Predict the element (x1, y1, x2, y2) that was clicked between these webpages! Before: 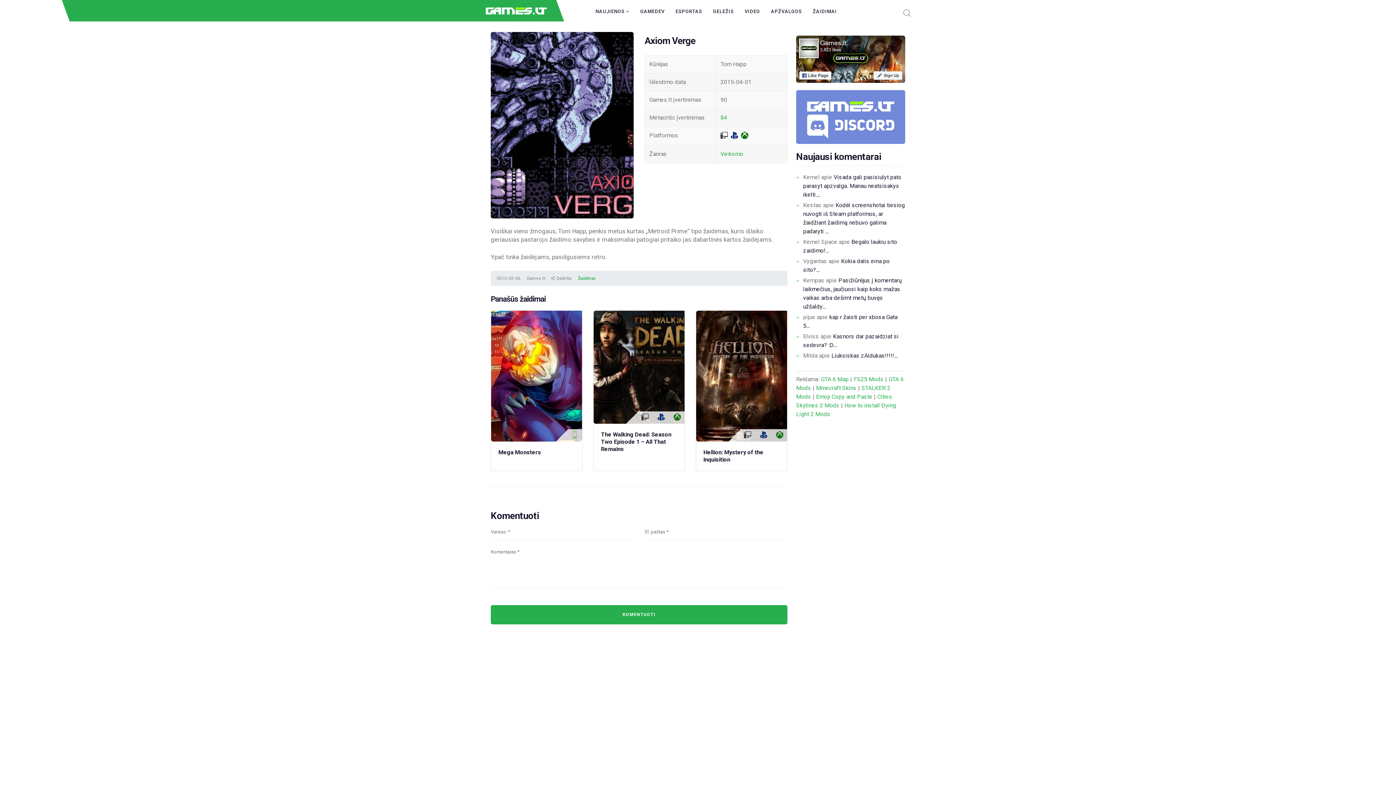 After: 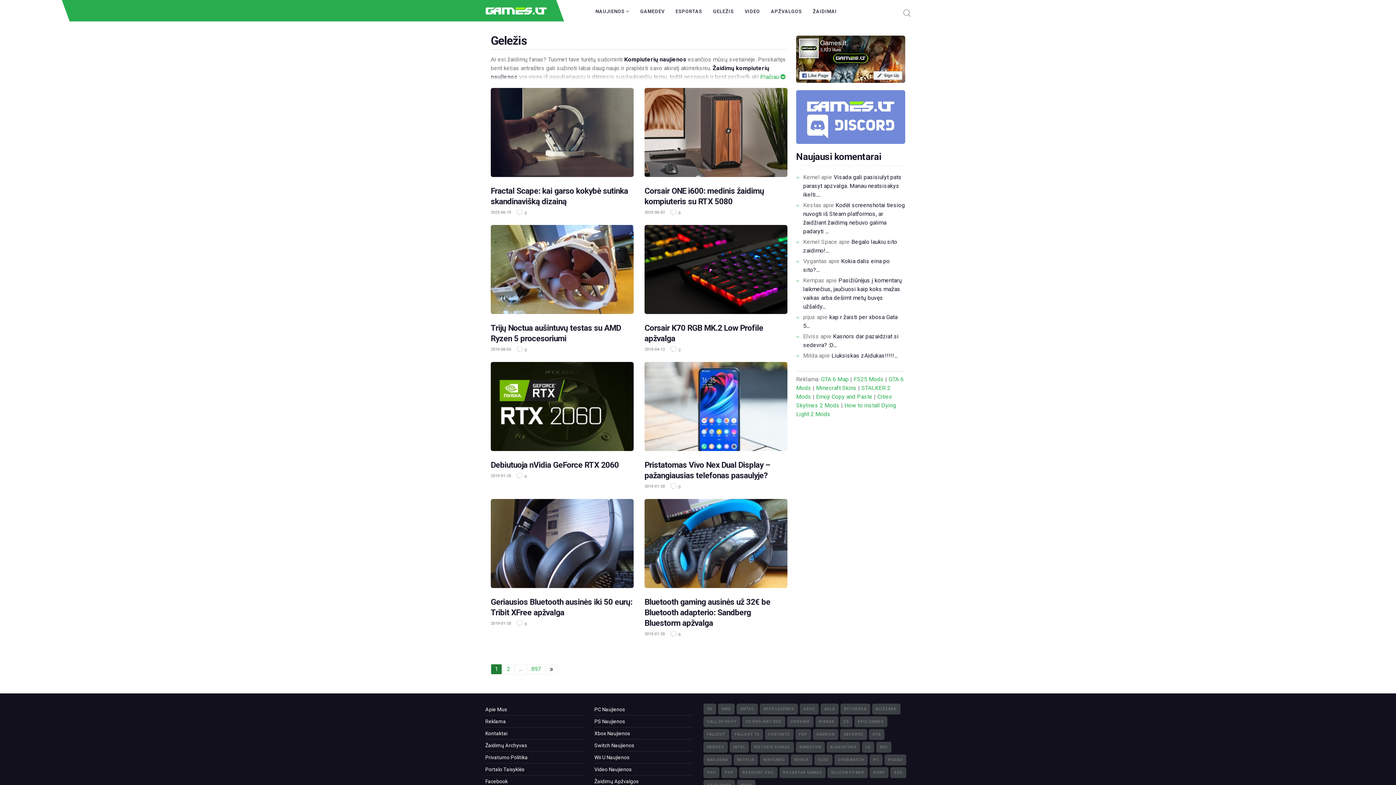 Action: bbox: (708, 3, 738, 20) label: GELEŽIS